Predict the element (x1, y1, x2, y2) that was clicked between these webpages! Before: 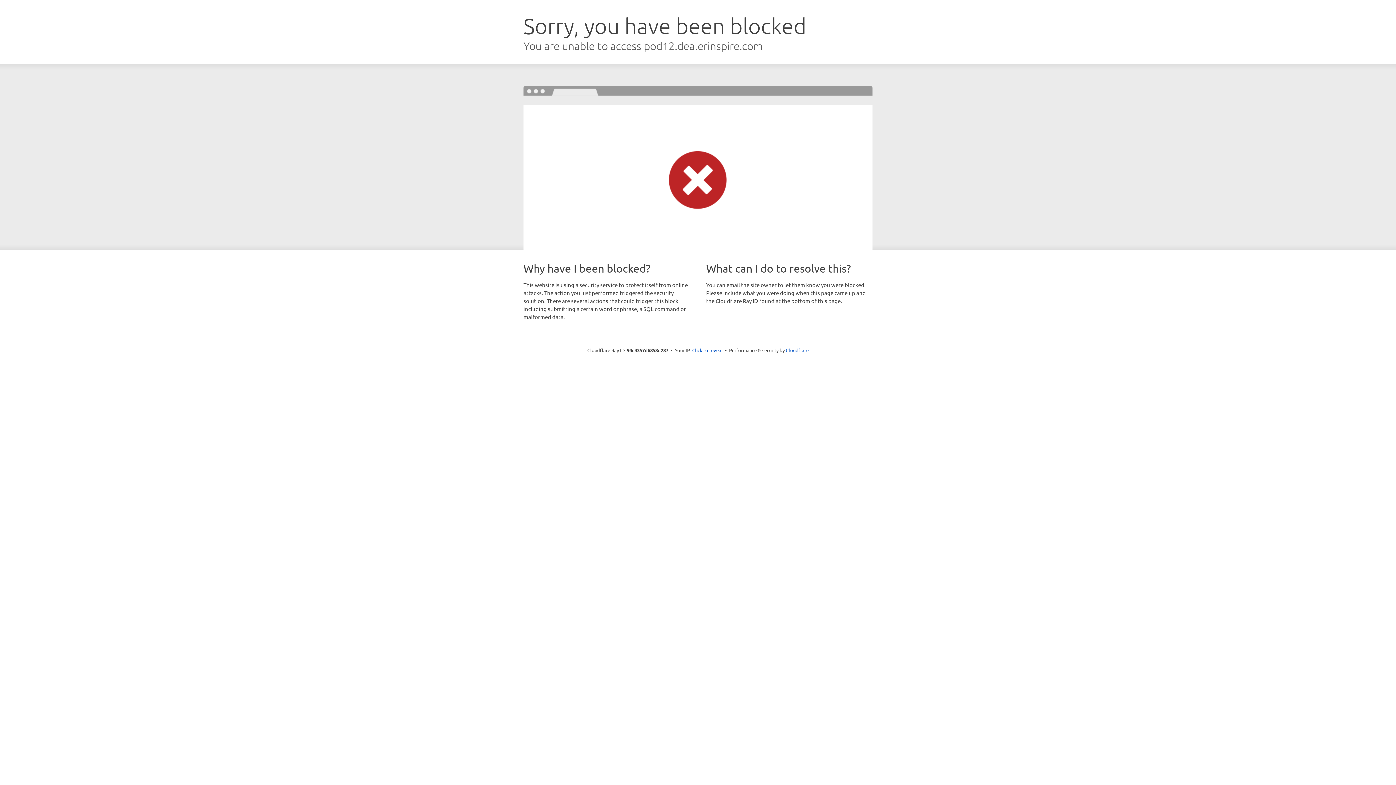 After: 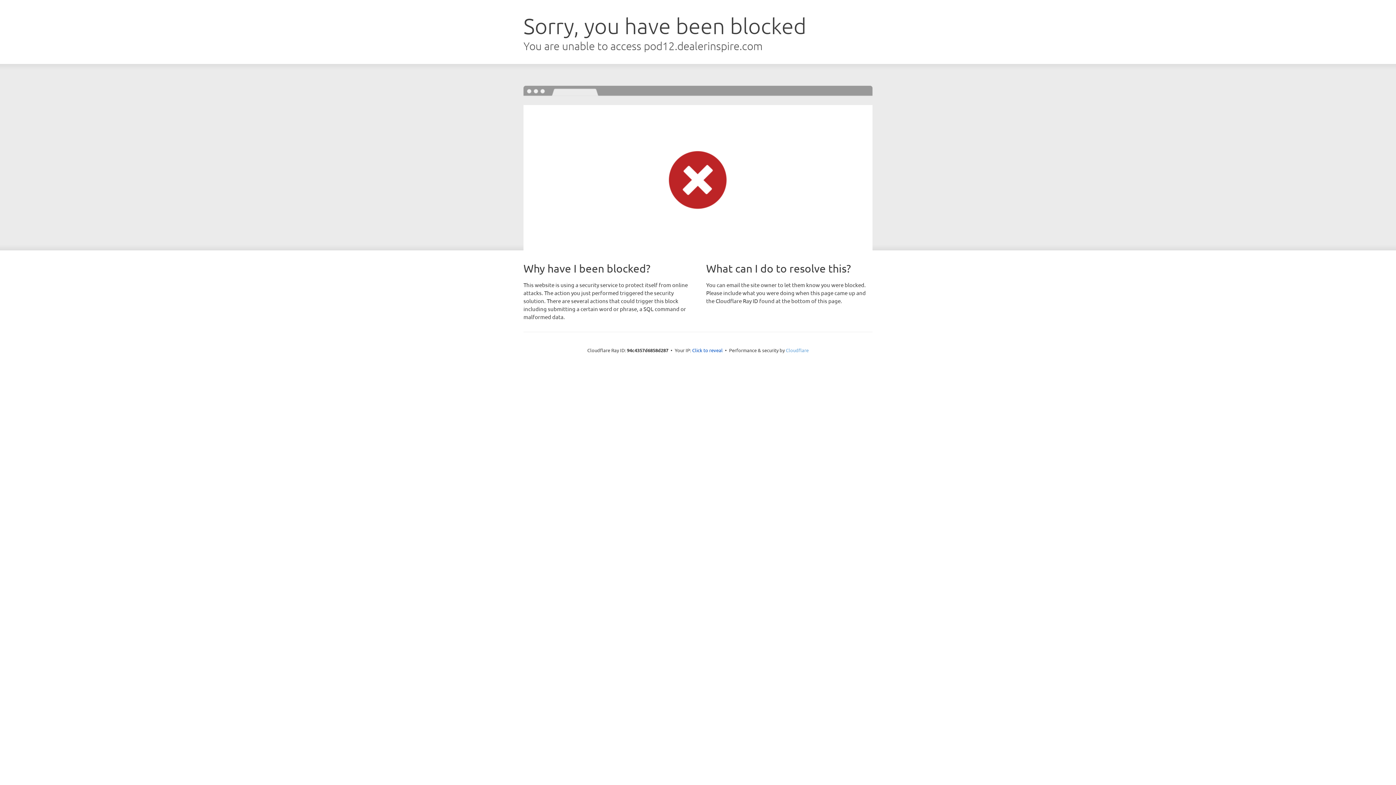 Action: label: Cloudflare bbox: (786, 347, 808, 353)